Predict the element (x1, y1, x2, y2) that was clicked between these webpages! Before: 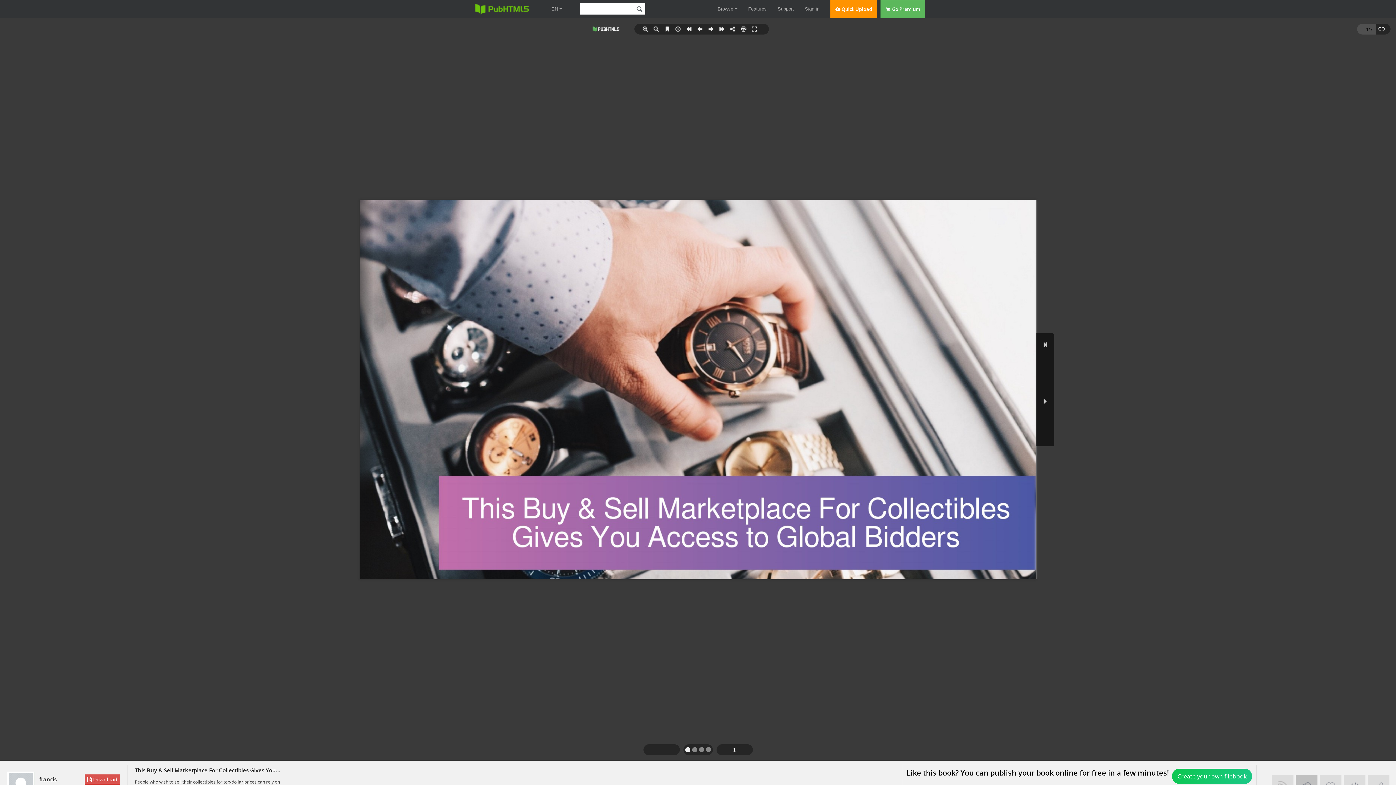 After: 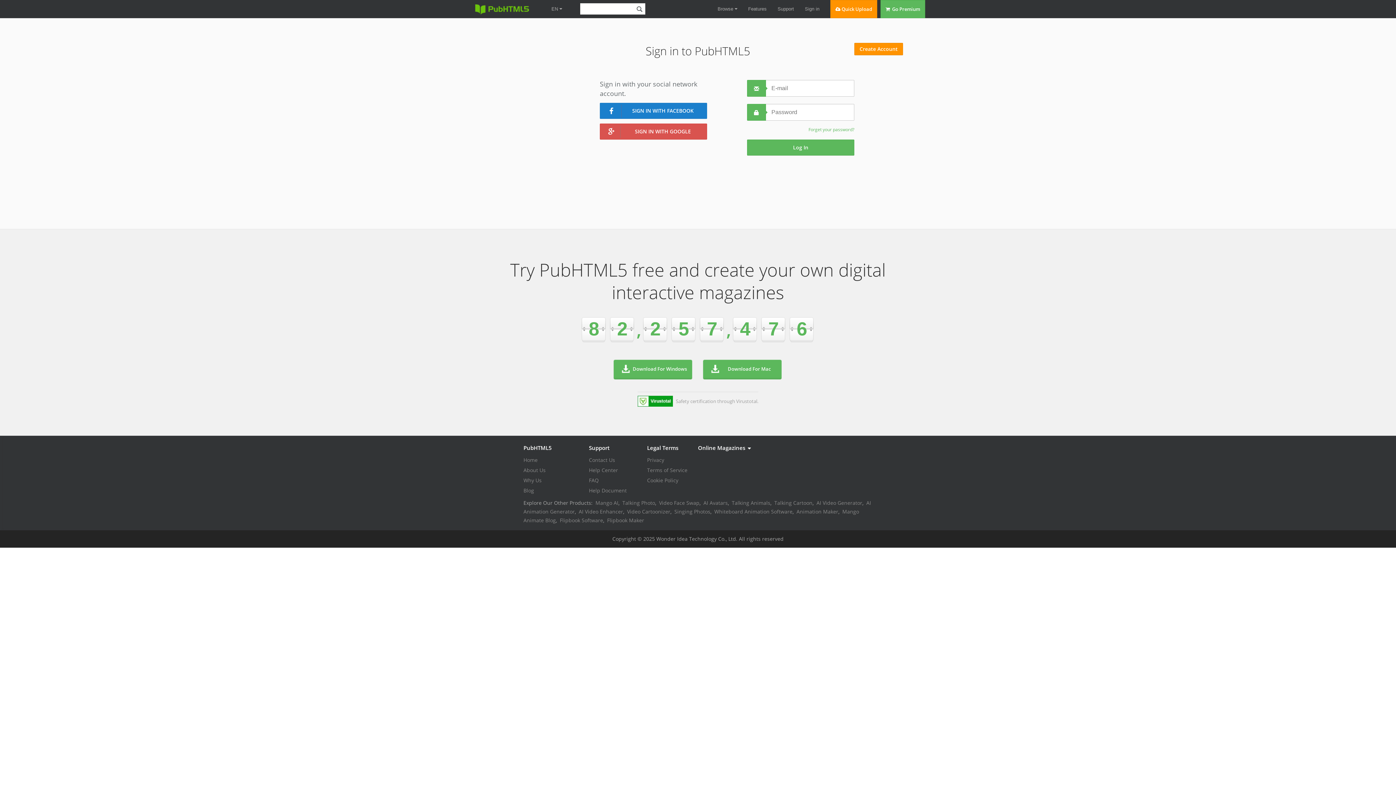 Action: bbox: (805, 0, 819, 18) label: Sign in